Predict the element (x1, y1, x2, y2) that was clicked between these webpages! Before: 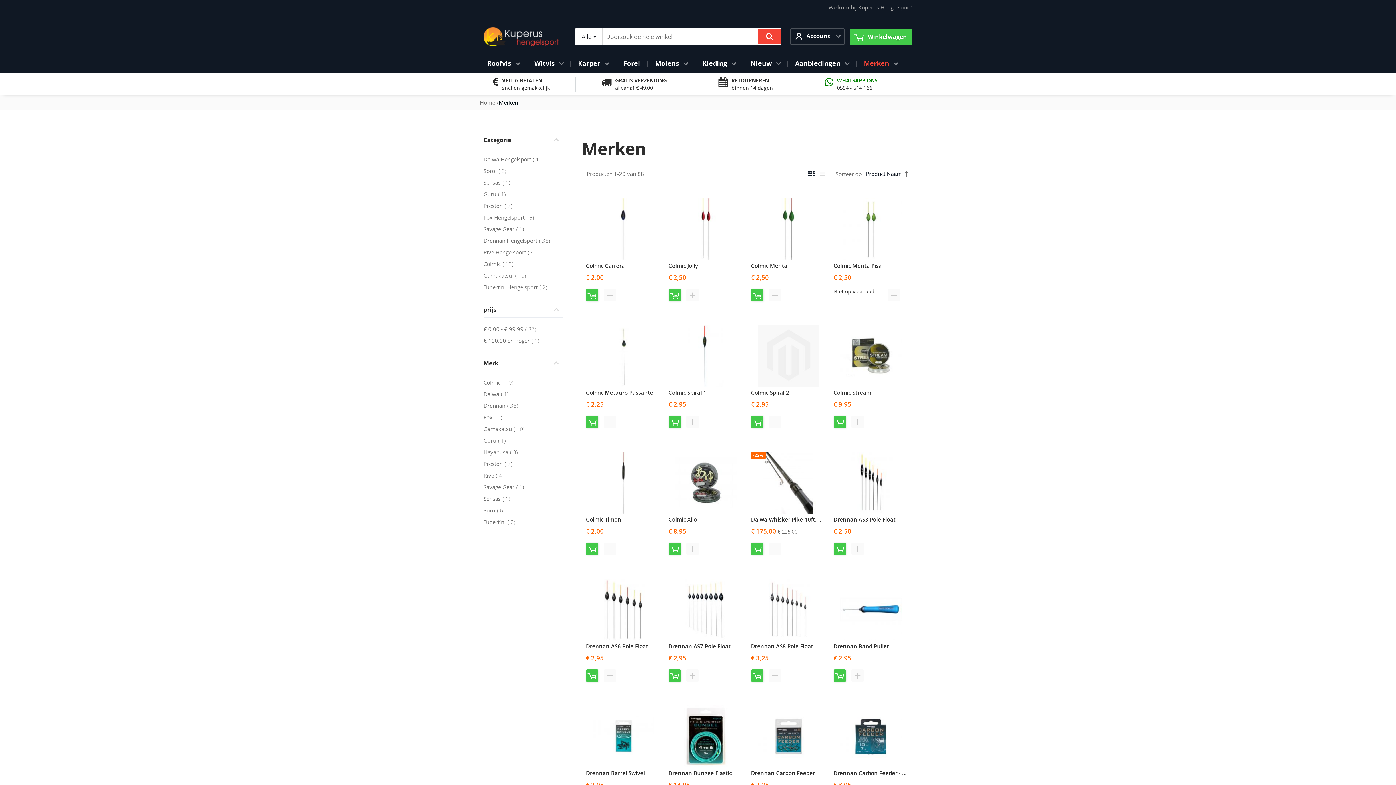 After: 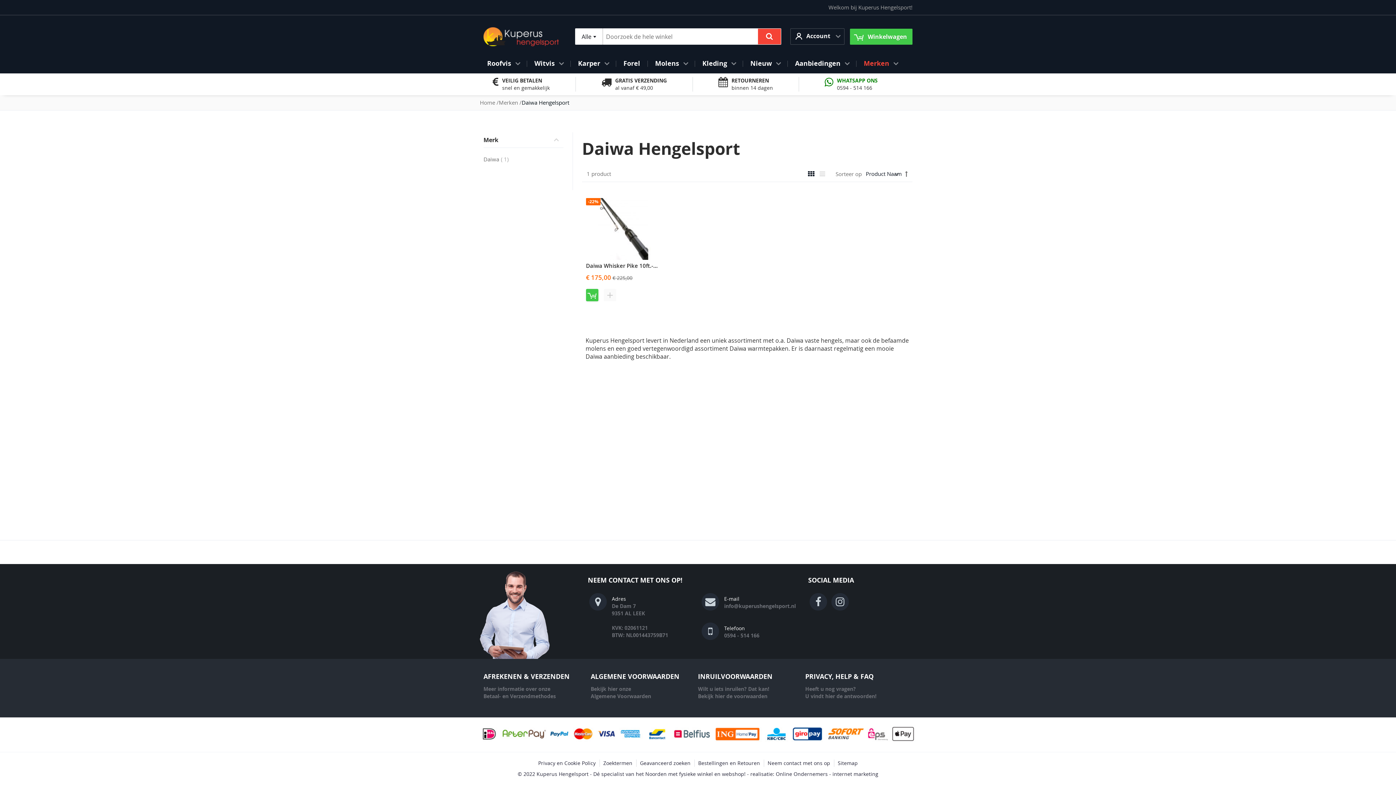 Action: bbox: (481, 155, 545, 162) label: Daiwa Hengelsport 1
product